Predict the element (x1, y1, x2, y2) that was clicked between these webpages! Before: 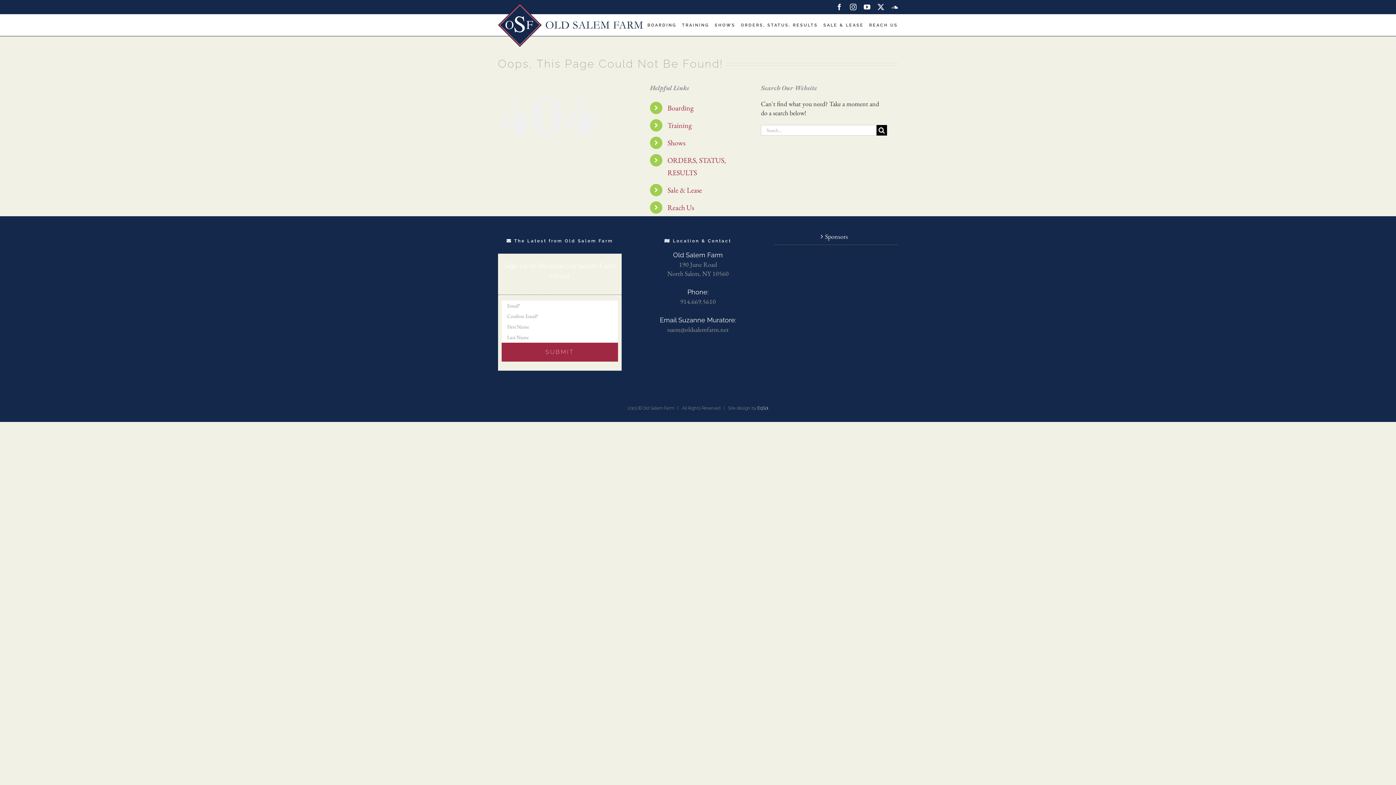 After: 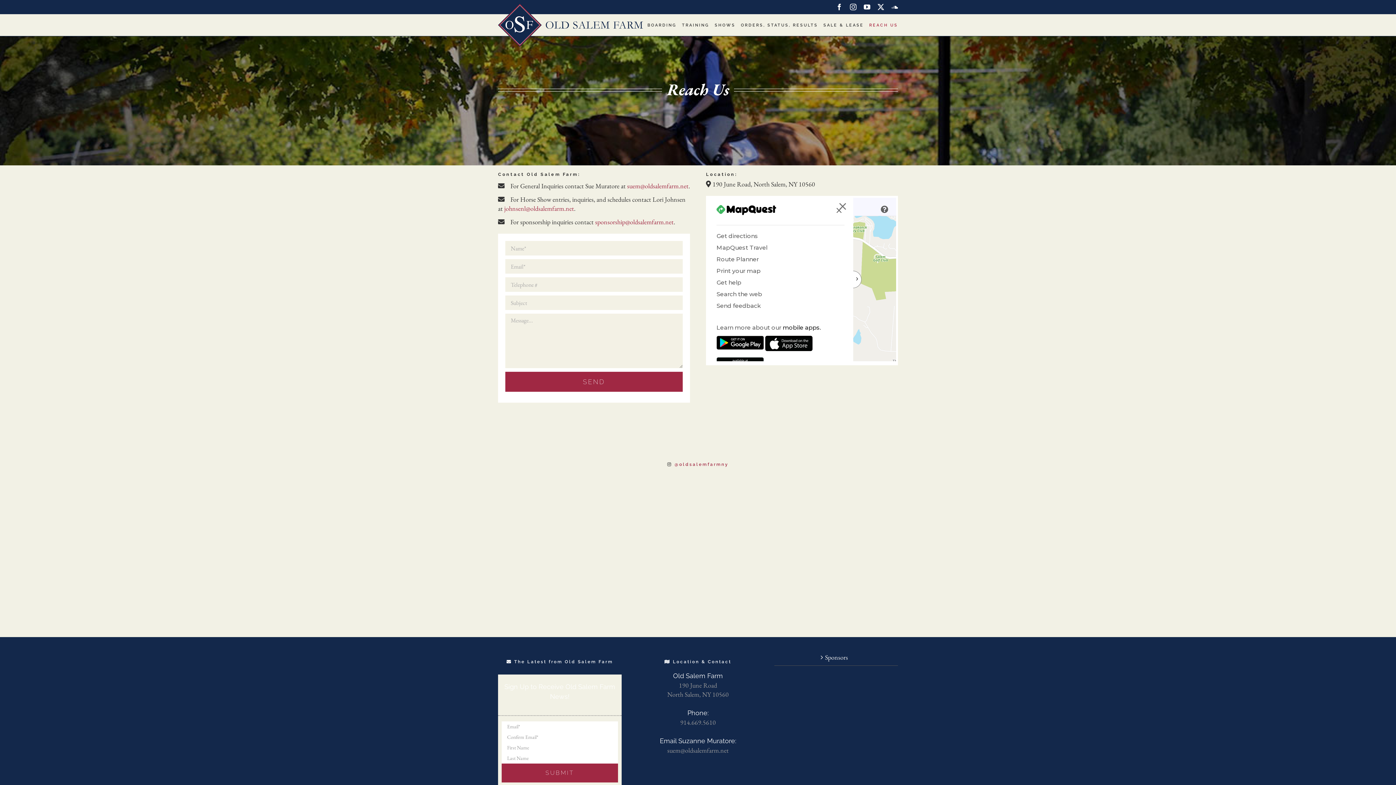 Action: bbox: (869, 14, 898, 36) label: REACH US